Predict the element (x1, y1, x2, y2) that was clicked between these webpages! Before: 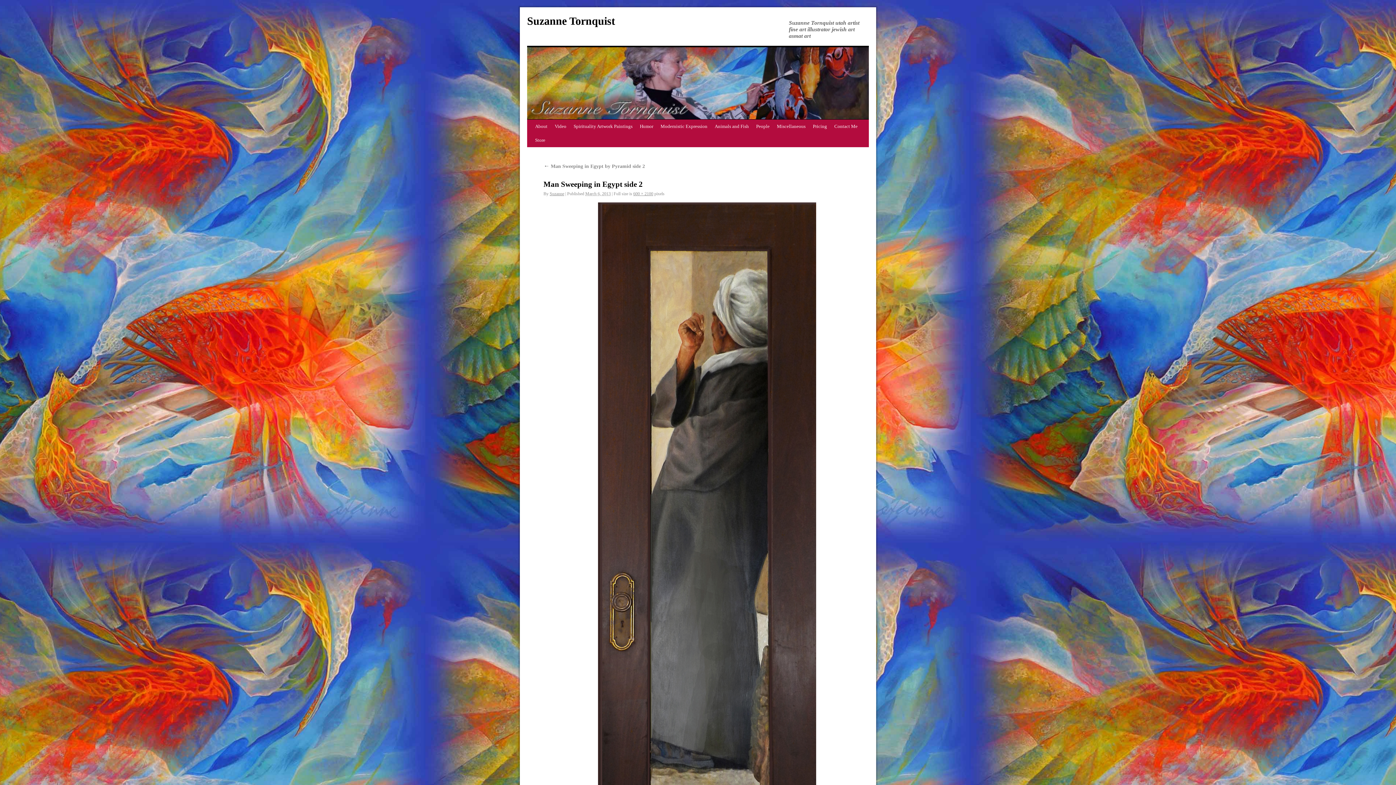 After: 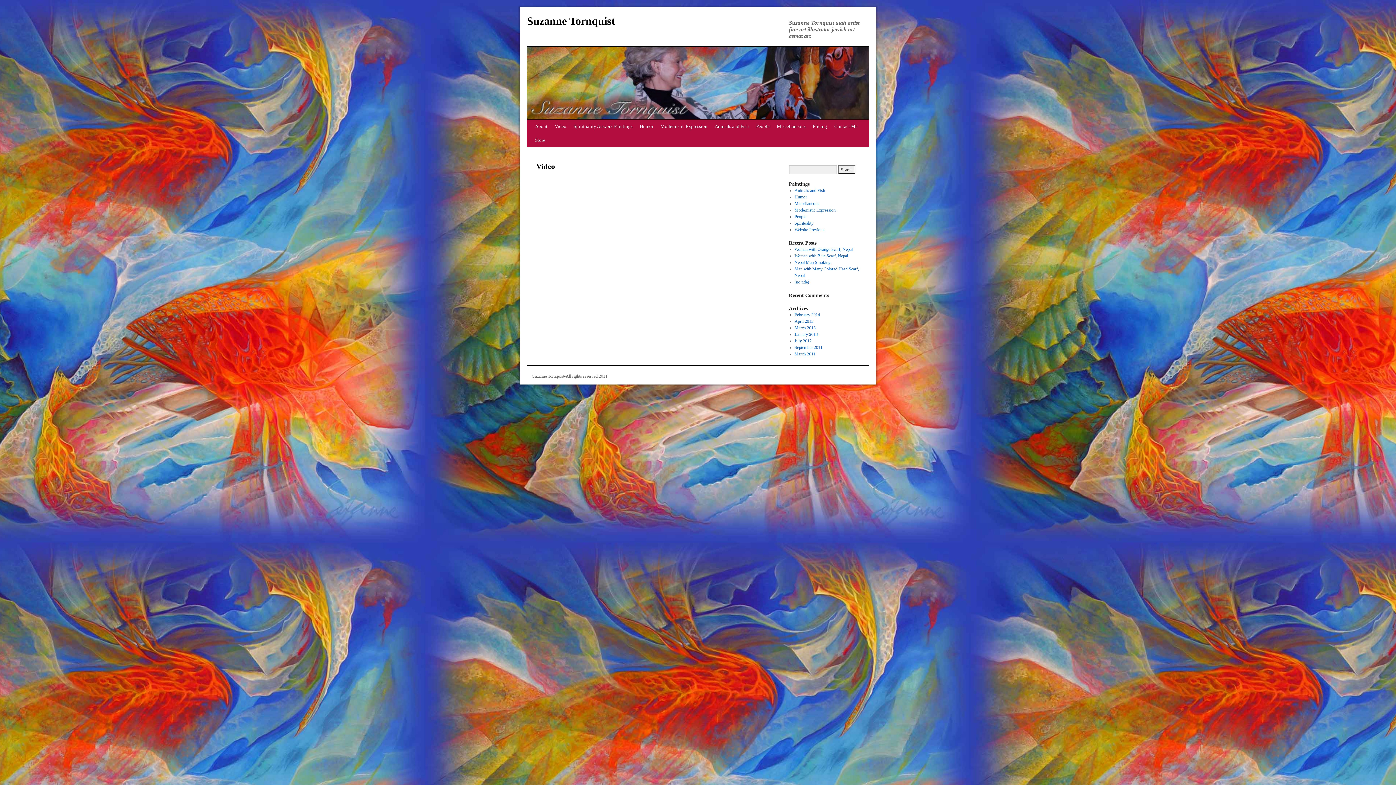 Action: bbox: (551, 119, 570, 133) label: Video